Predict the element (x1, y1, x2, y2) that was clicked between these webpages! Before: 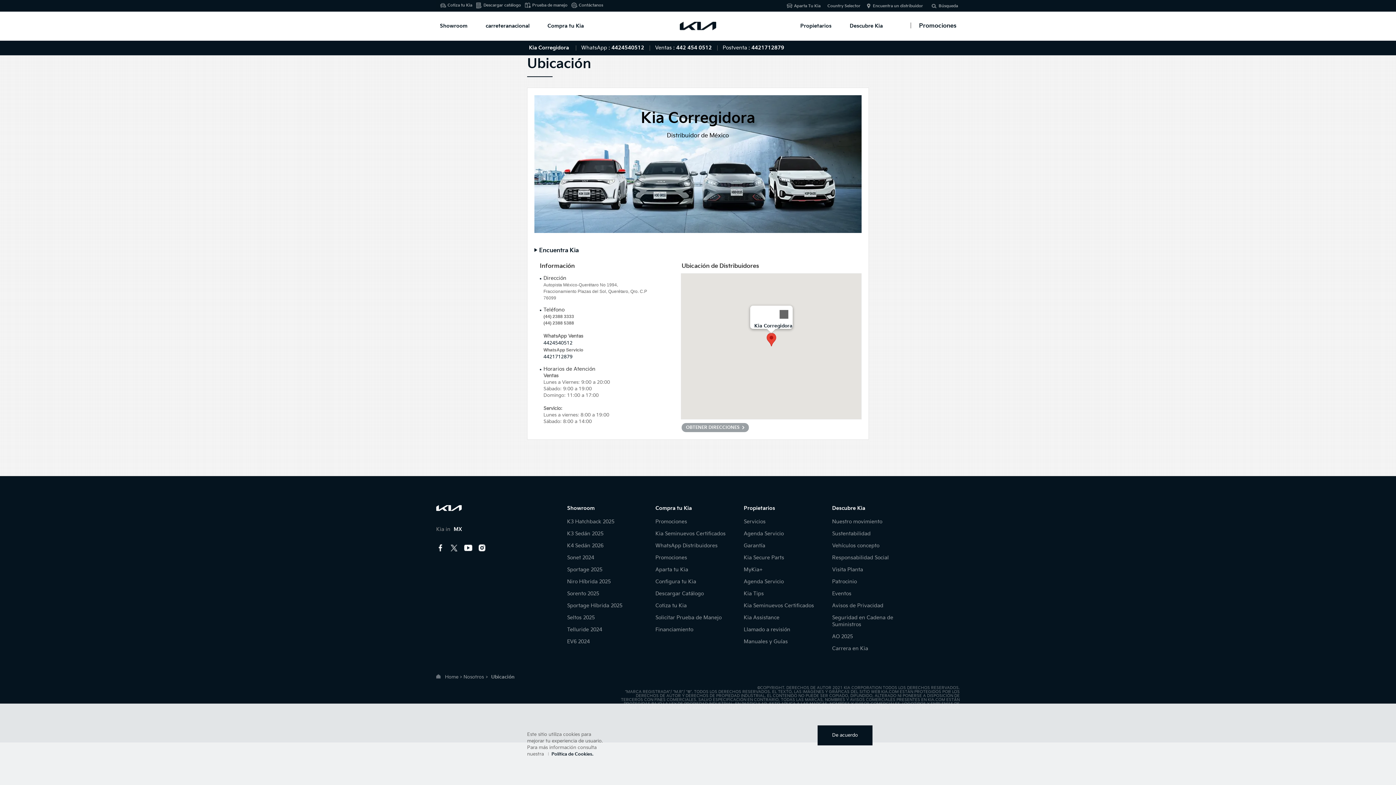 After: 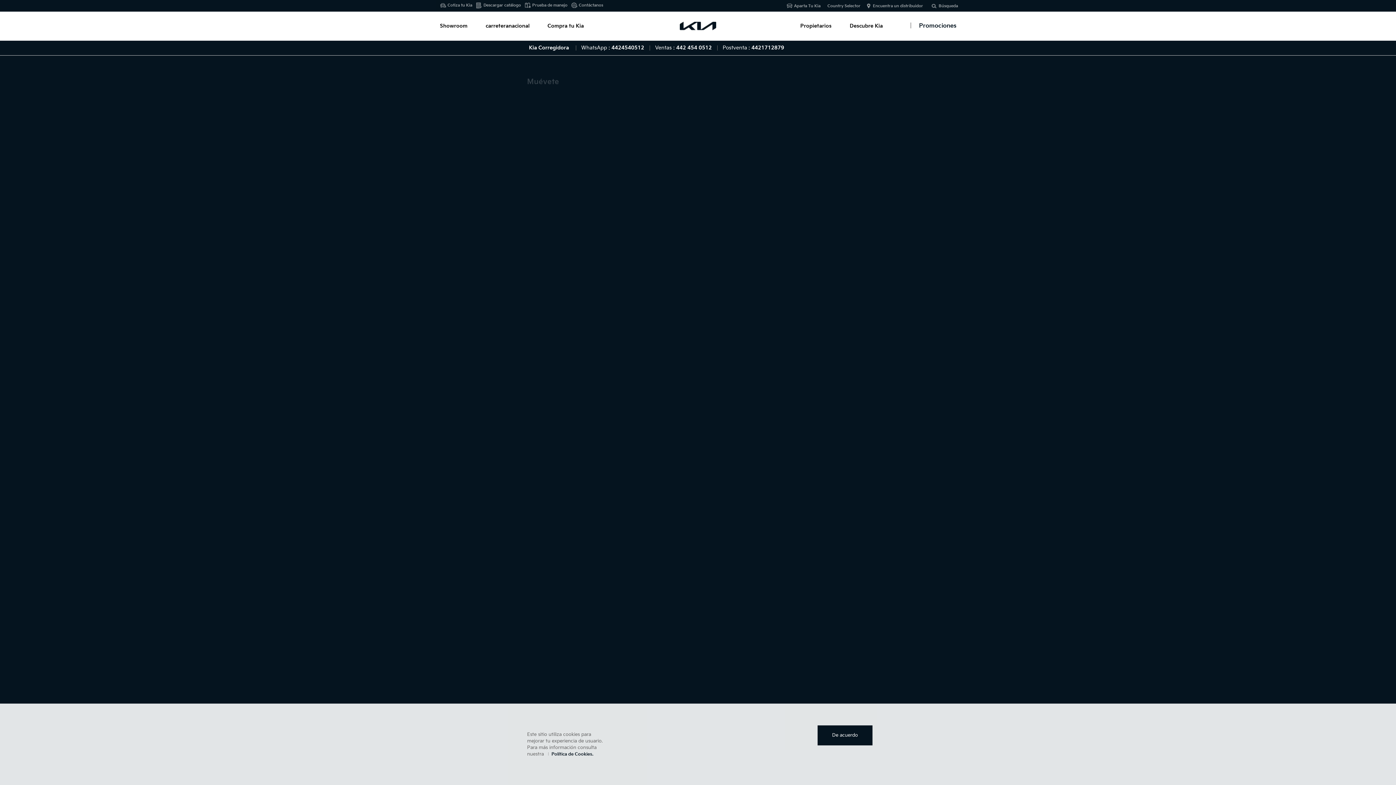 Action: label: AO 2025 bbox: (832, 633, 853, 640)